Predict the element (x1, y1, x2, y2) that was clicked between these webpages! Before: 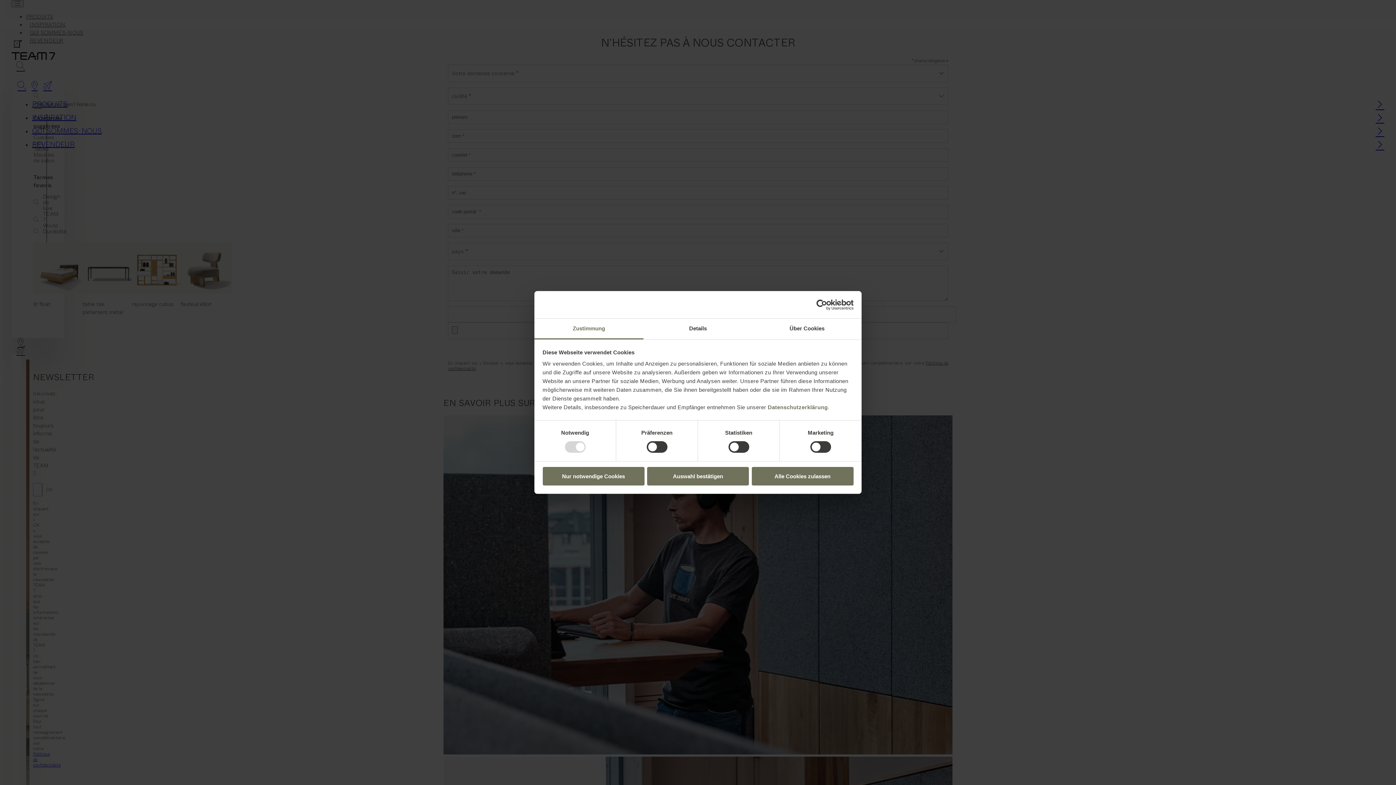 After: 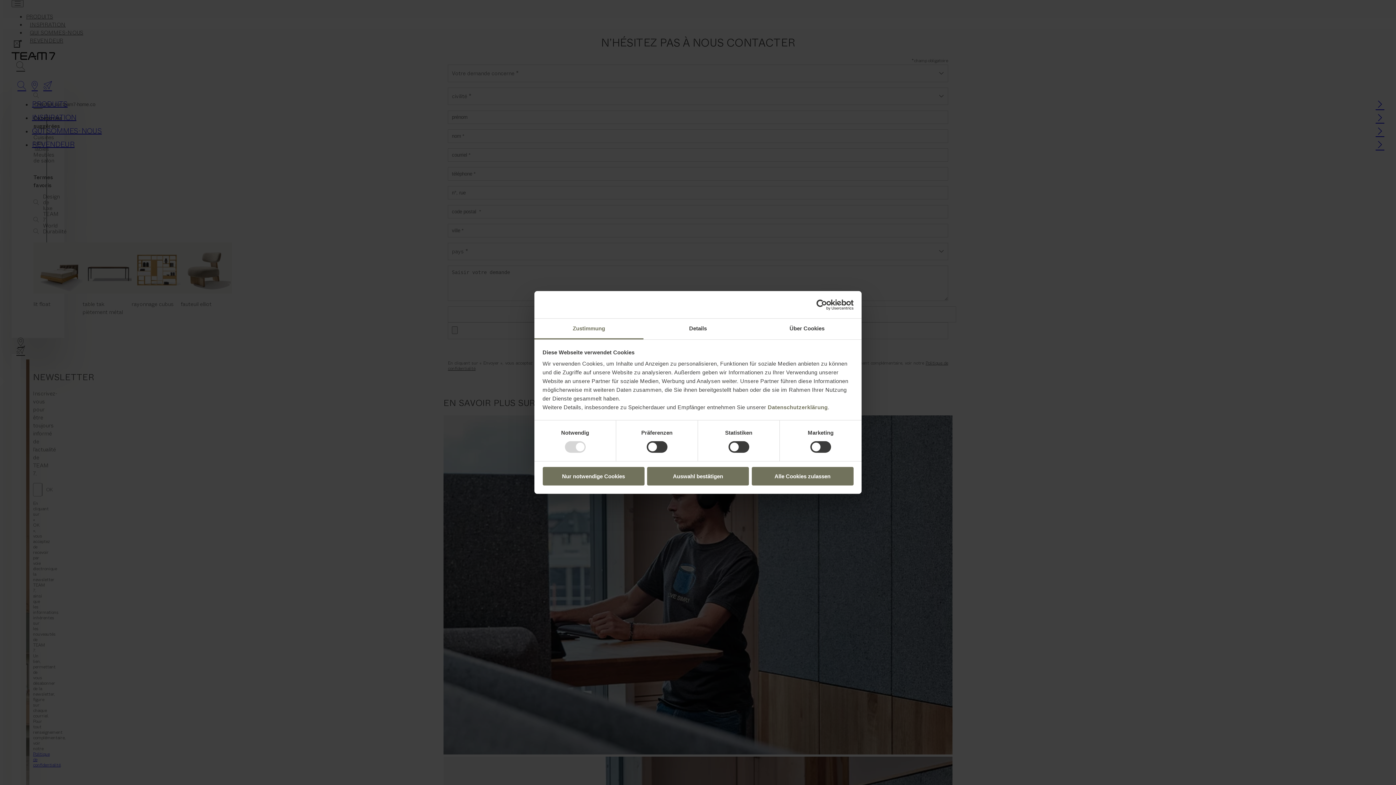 Action: bbox: (790, 299, 853, 310) label: Usercentrics Cookiebot - opens in a new window